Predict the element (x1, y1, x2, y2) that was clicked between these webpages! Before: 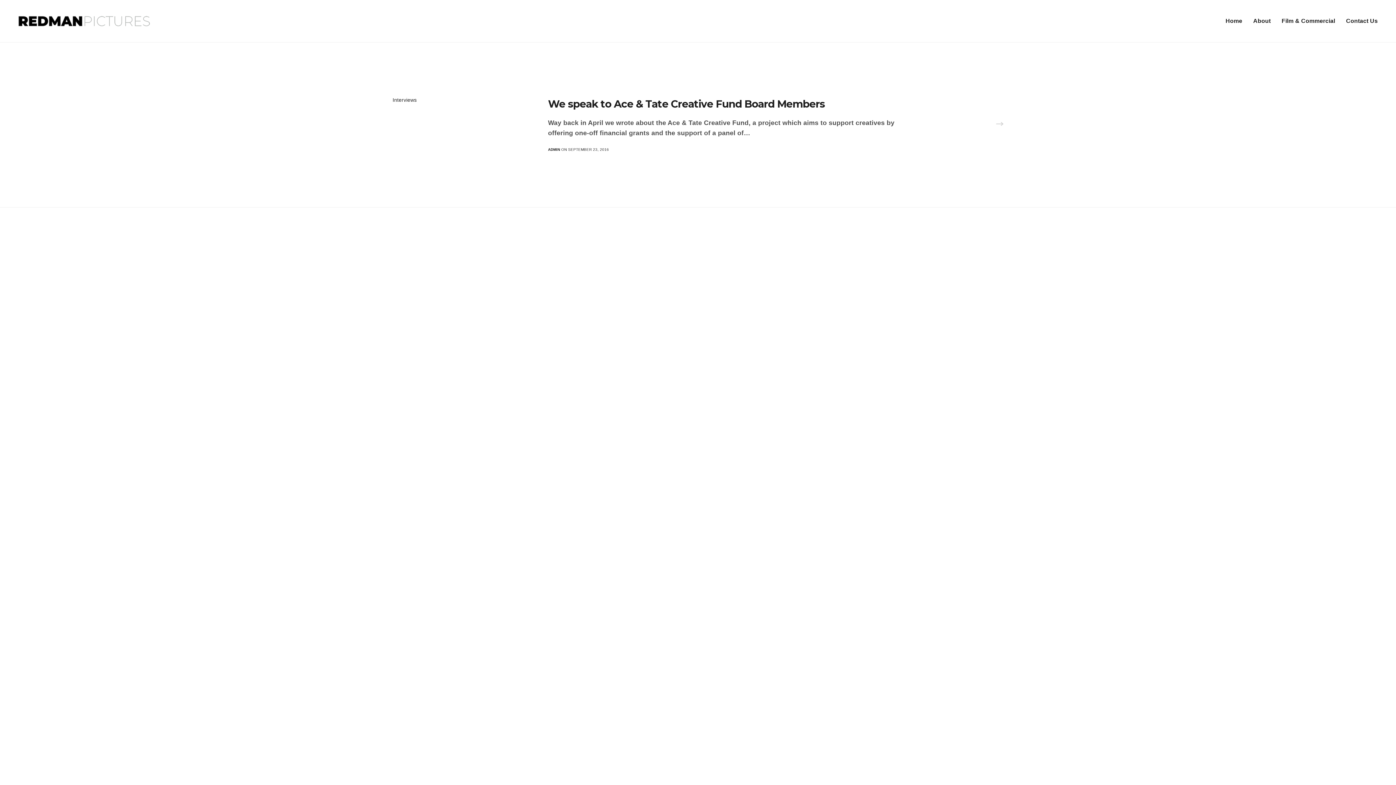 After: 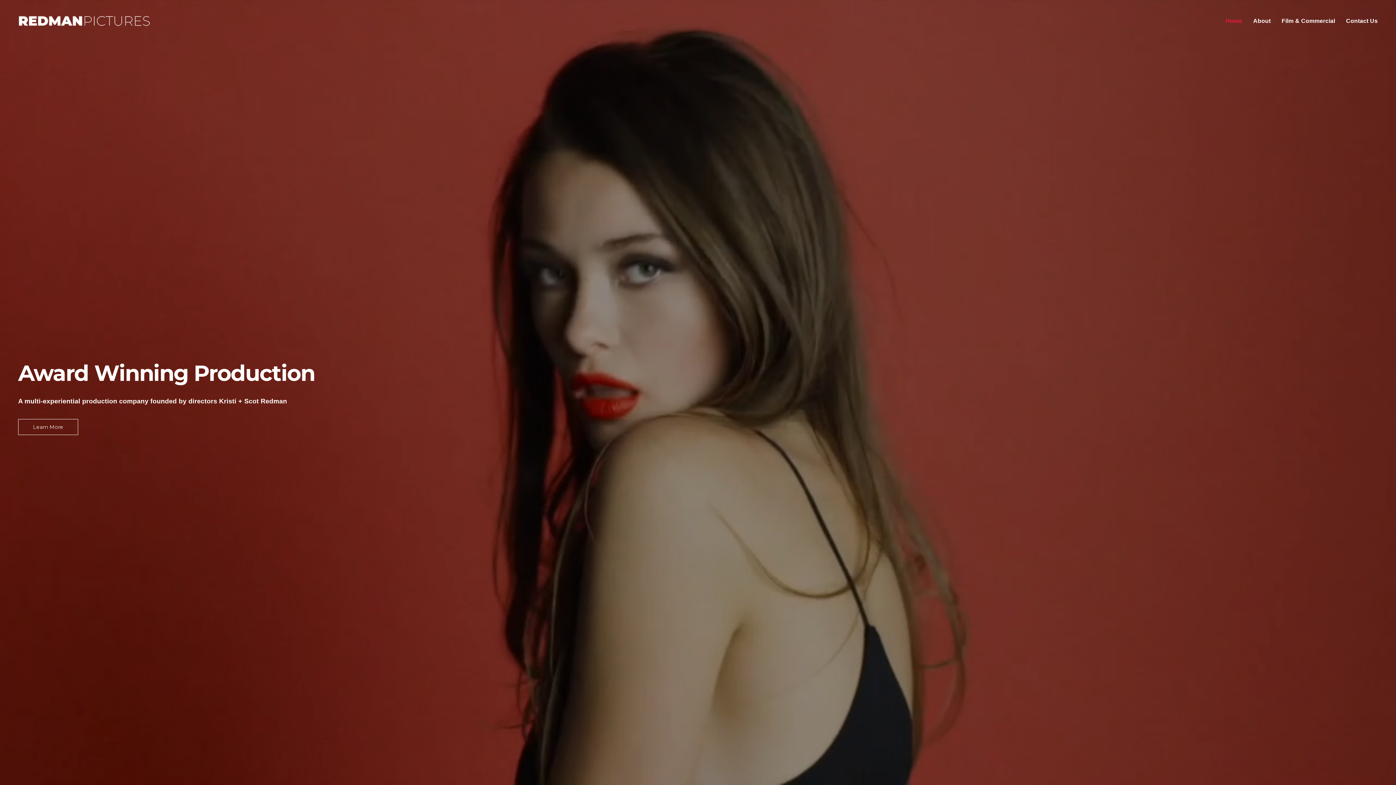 Action: label: Home bbox: (1225, 10, 1242, 31)